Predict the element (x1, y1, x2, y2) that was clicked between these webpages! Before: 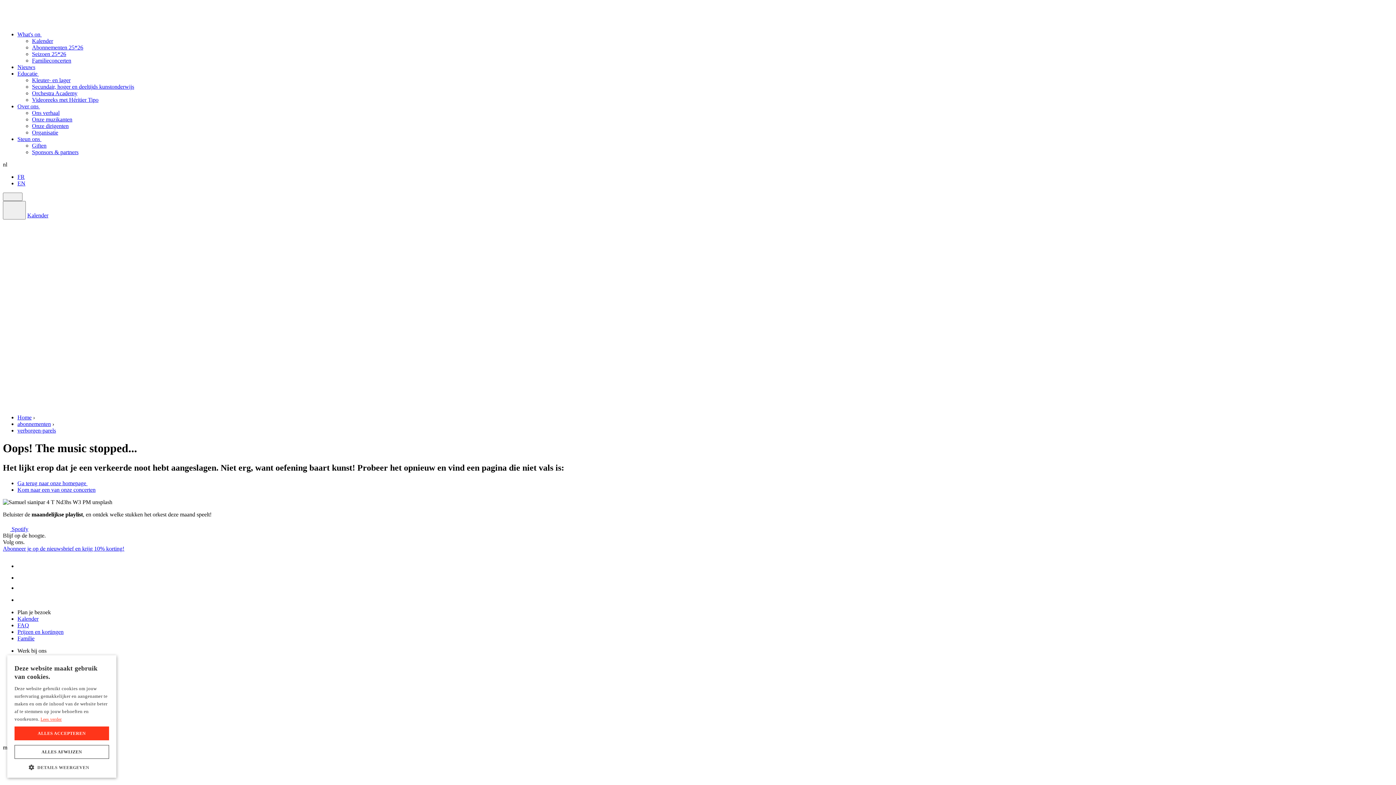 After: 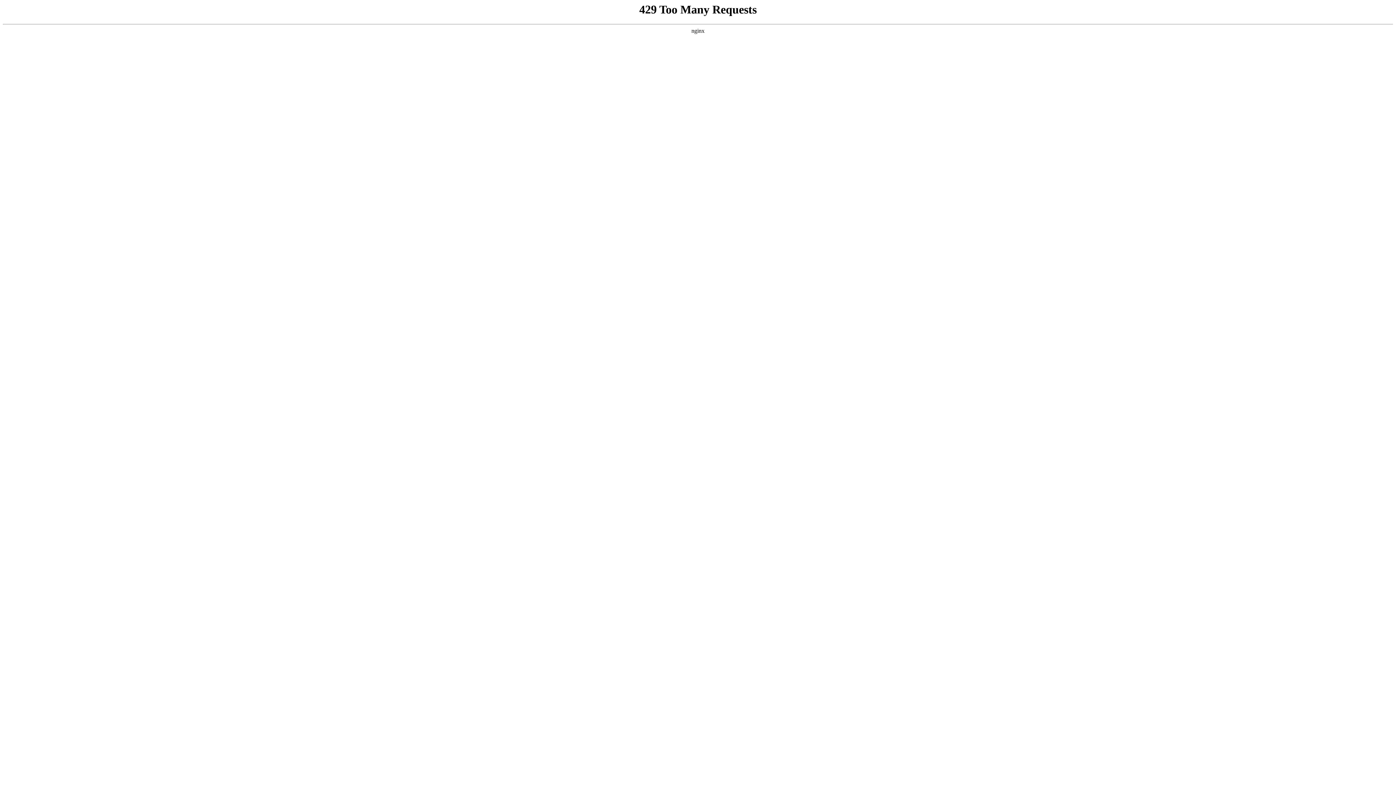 Action: bbox: (17, 486, 95, 493) label: Kom naar een van onze concerten